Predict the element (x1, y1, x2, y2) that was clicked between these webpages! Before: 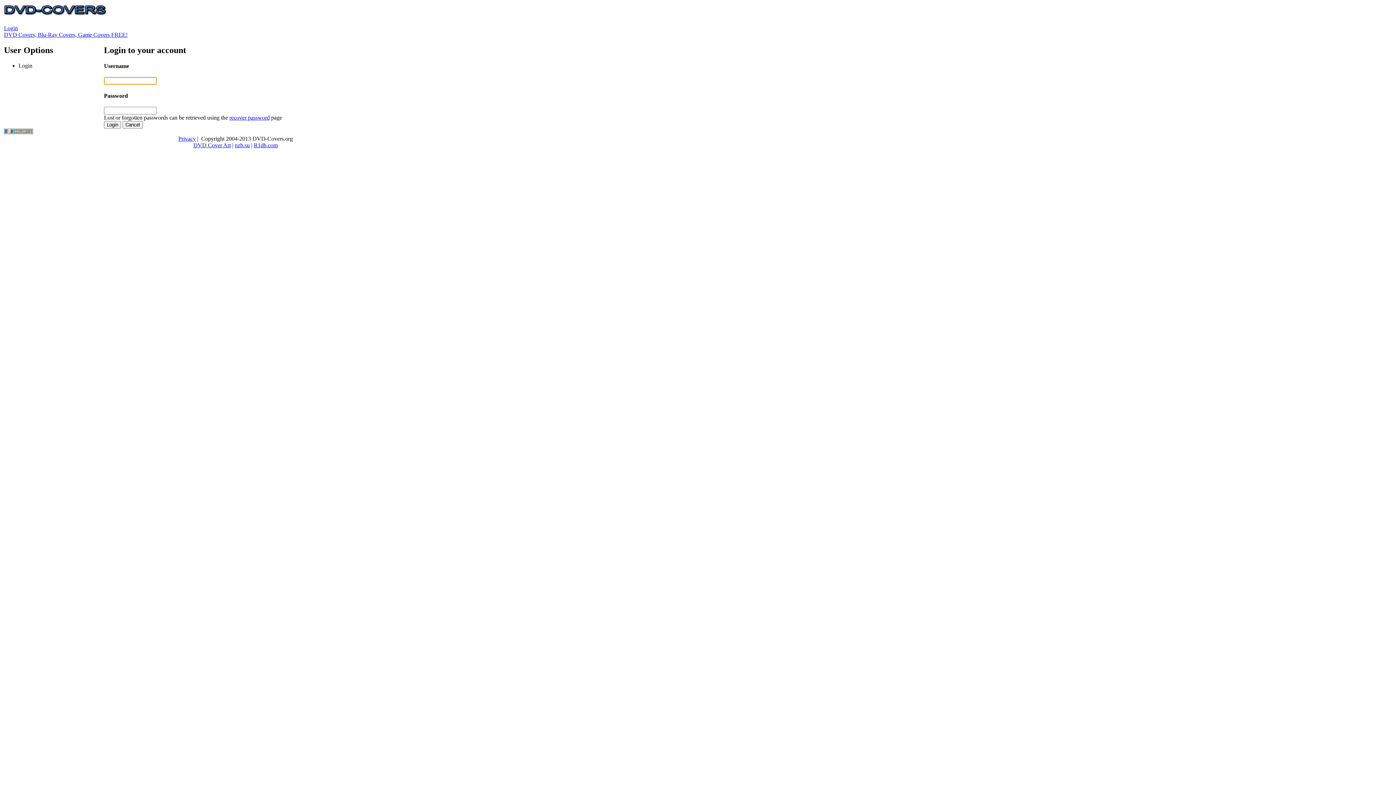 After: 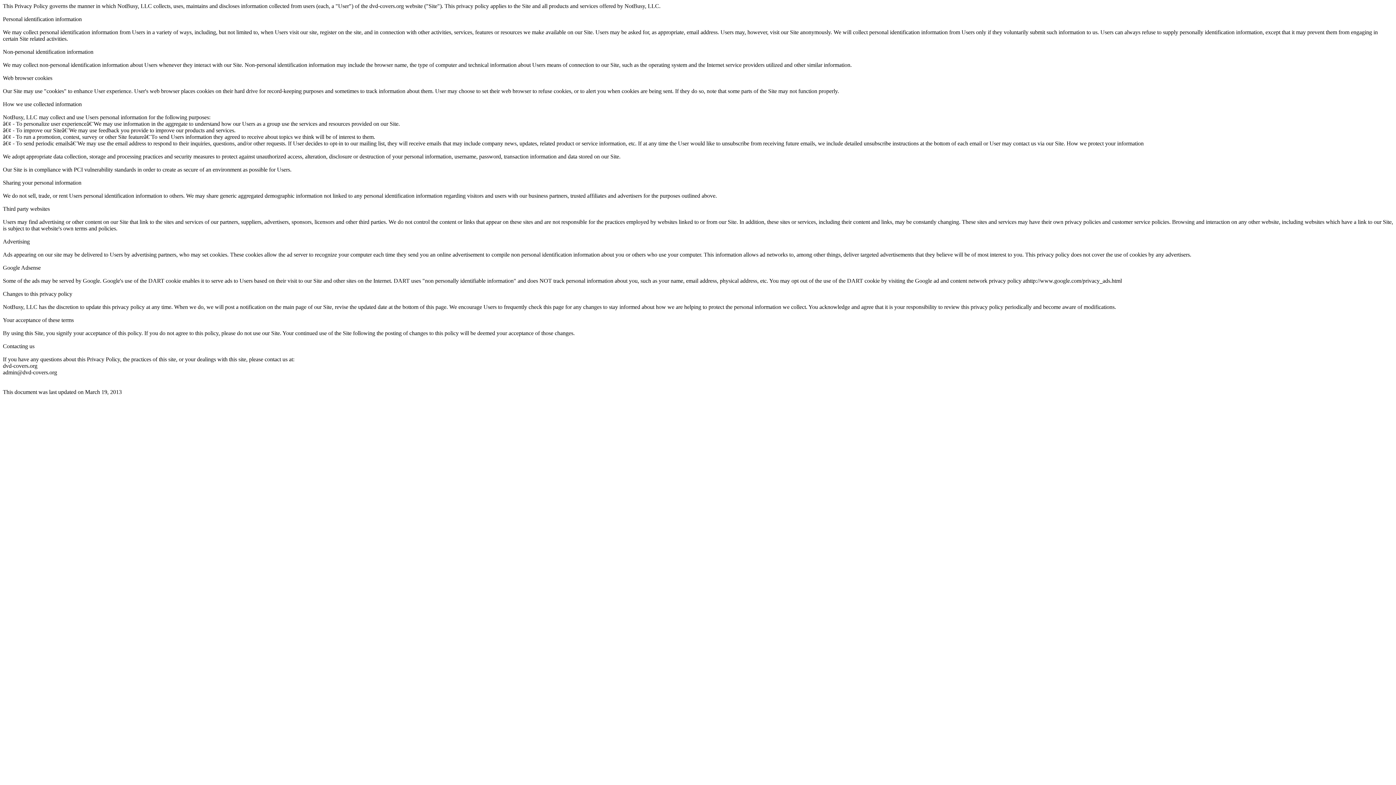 Action: bbox: (178, 135, 195, 141) label: Privacy